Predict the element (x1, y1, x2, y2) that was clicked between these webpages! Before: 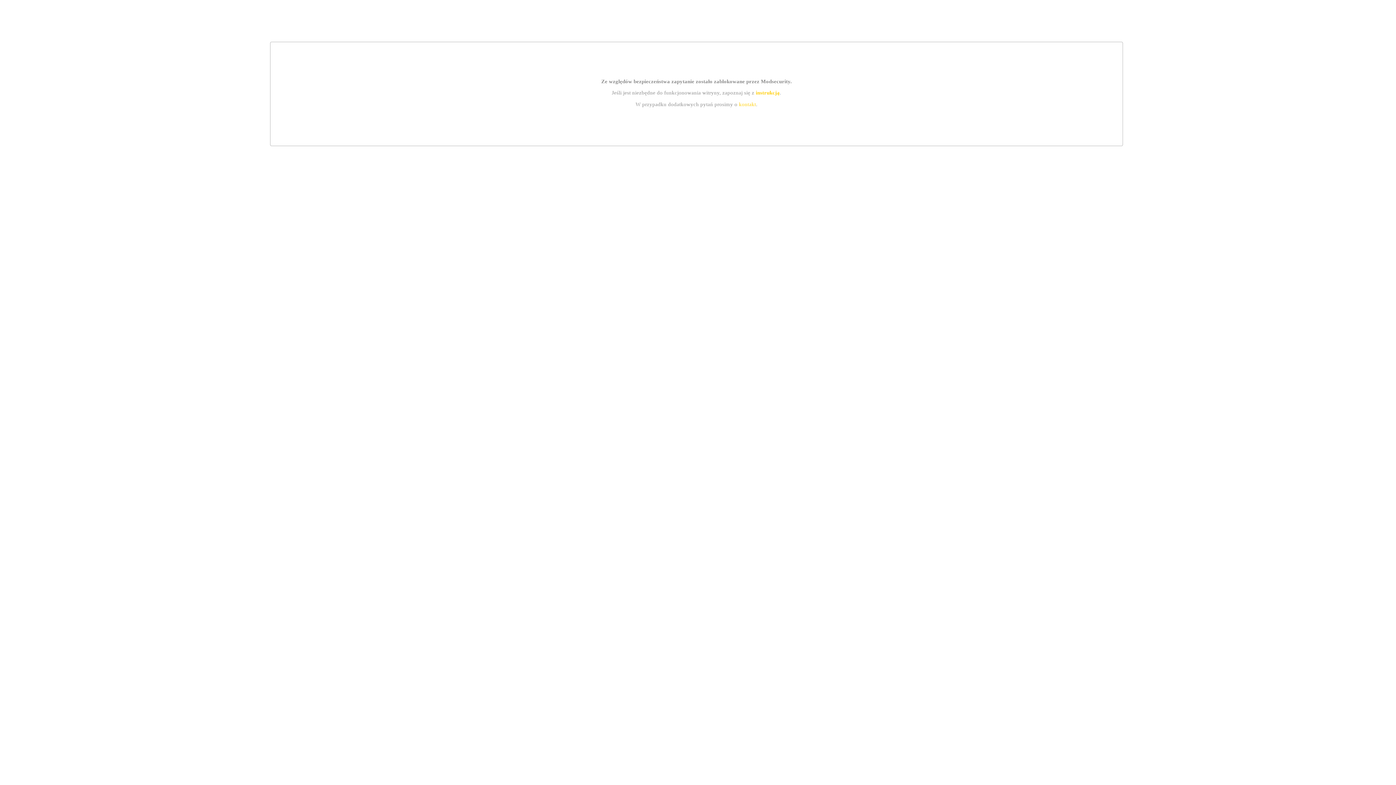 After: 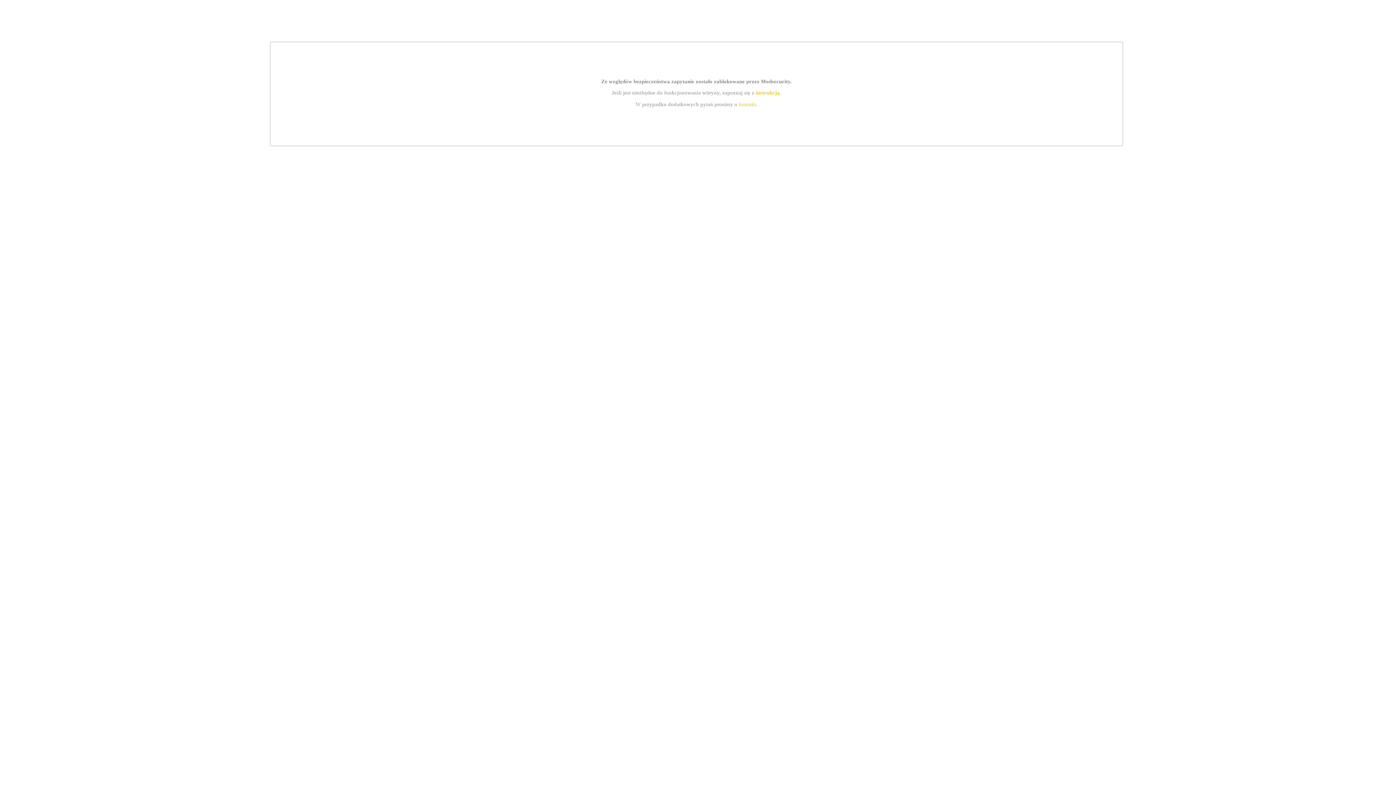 Action: bbox: (755, 89, 779, 95) label: instrukcją